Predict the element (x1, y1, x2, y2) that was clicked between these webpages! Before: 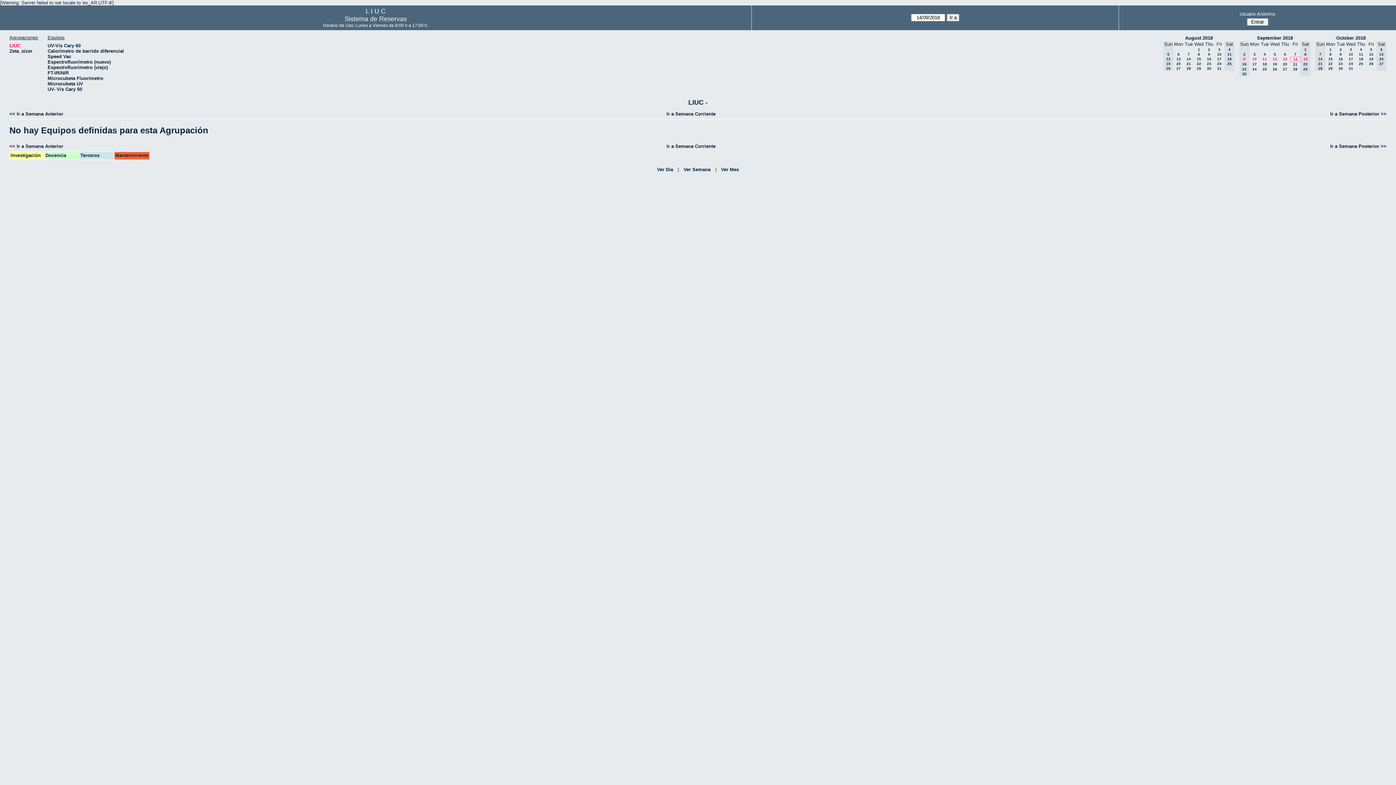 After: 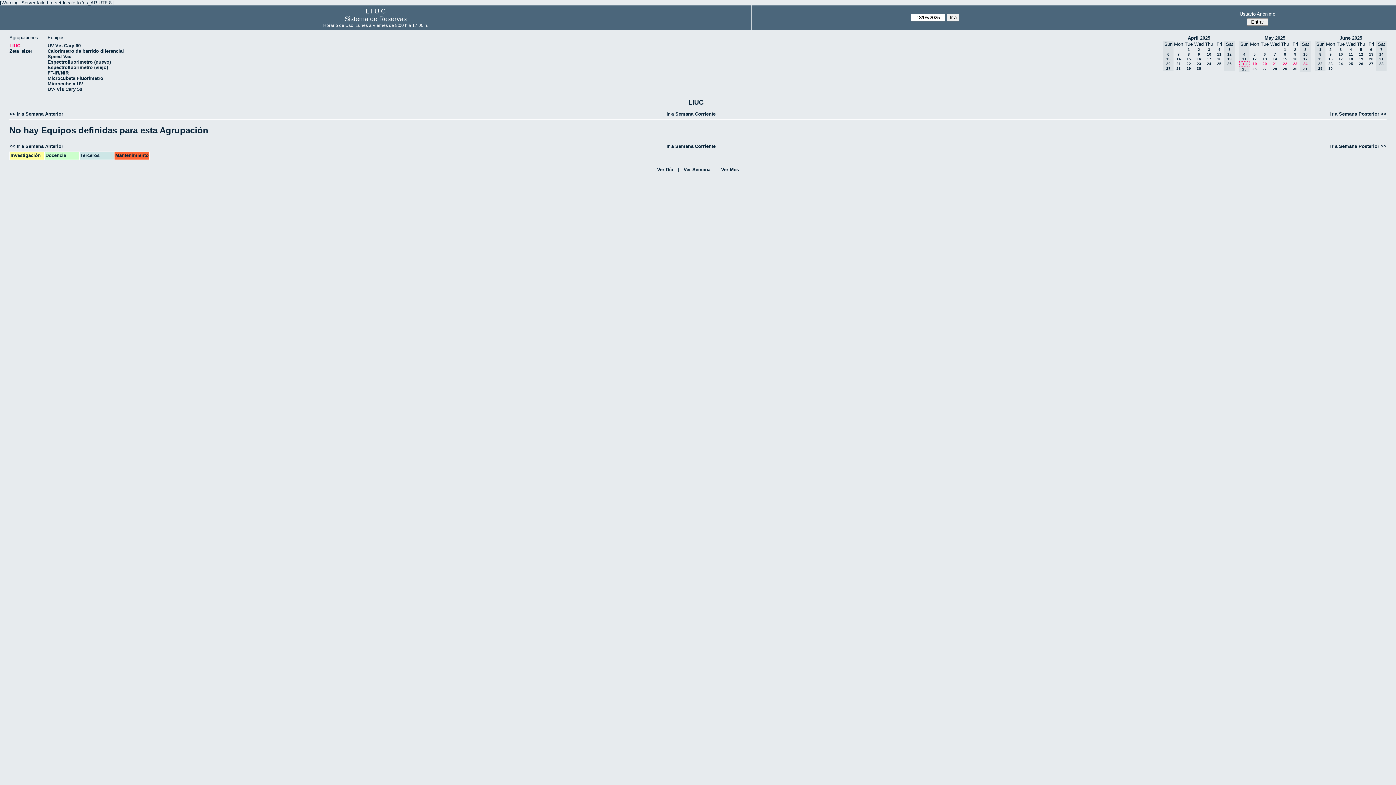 Action: bbox: (666, 143, 715, 149) label: Ir a Semana Corriente